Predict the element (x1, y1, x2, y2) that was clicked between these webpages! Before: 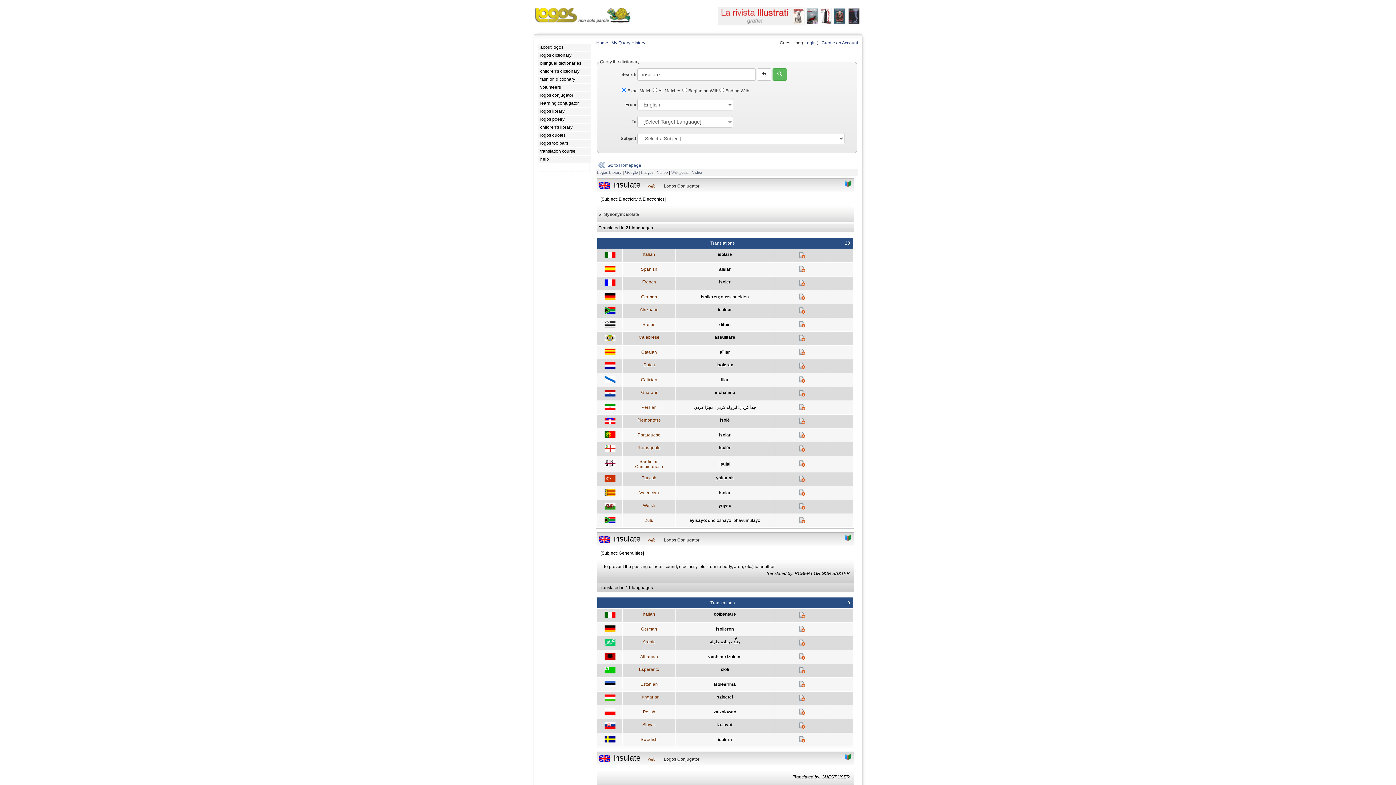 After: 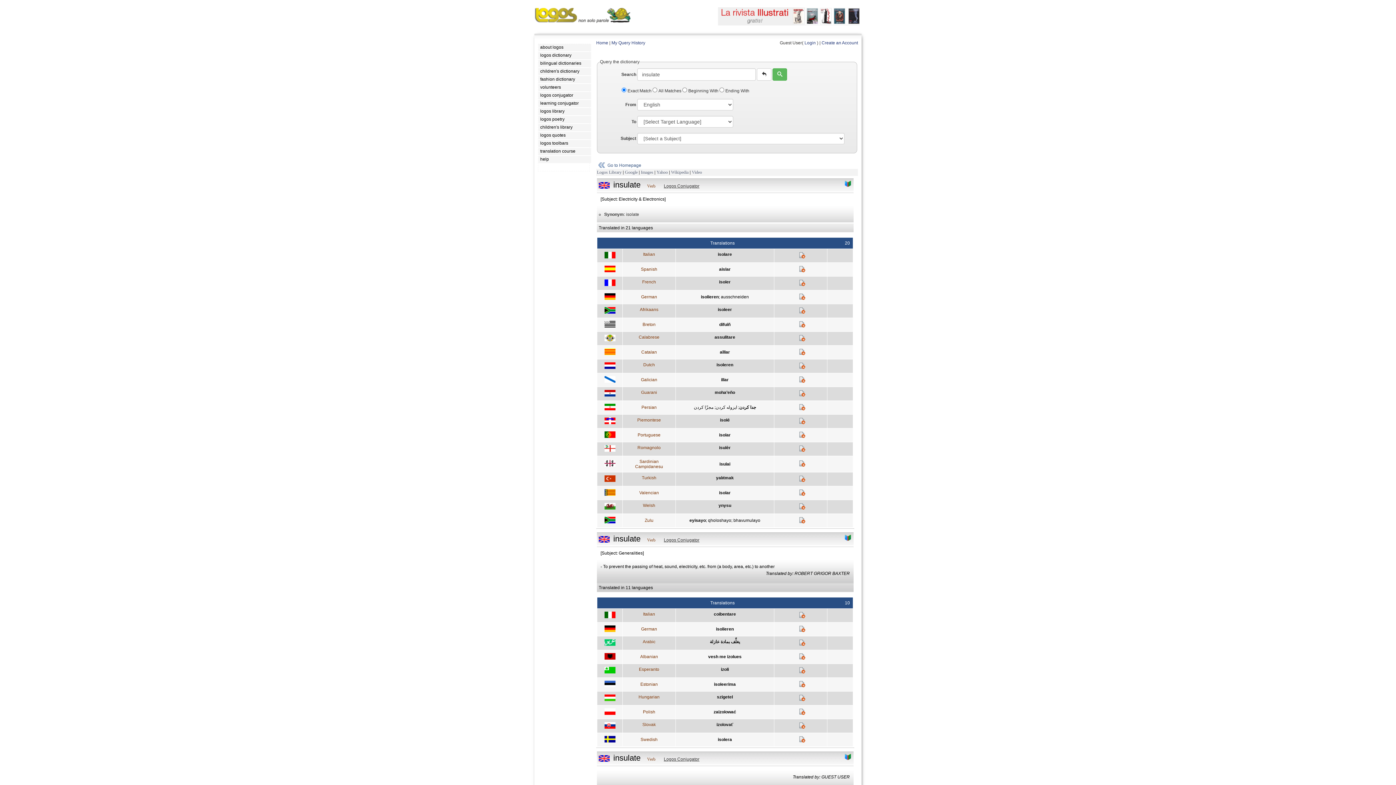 Action: bbox: (637, 432, 660, 437) label: Portuguese